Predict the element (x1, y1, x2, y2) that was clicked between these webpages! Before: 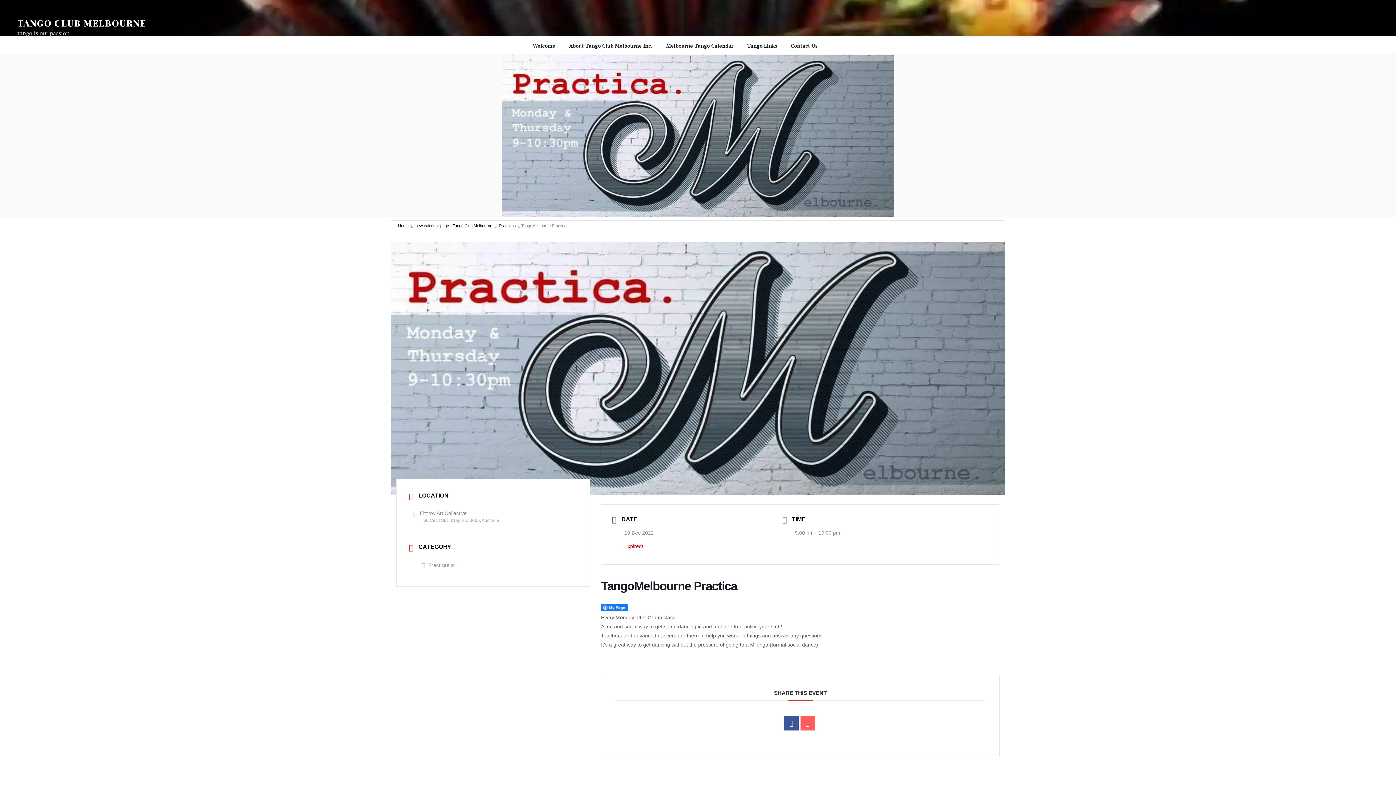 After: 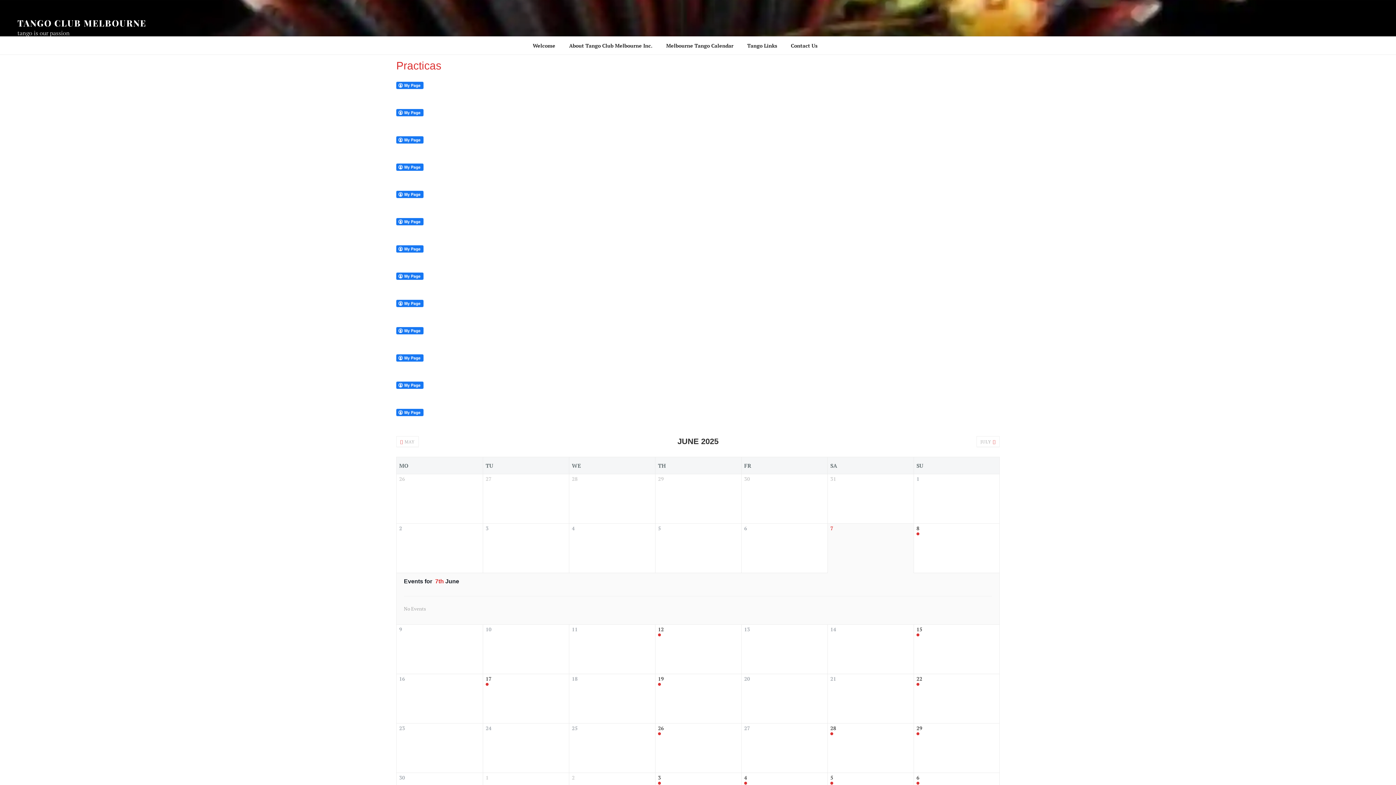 Action: bbox: (497, 223, 516, 227) label: Practicas